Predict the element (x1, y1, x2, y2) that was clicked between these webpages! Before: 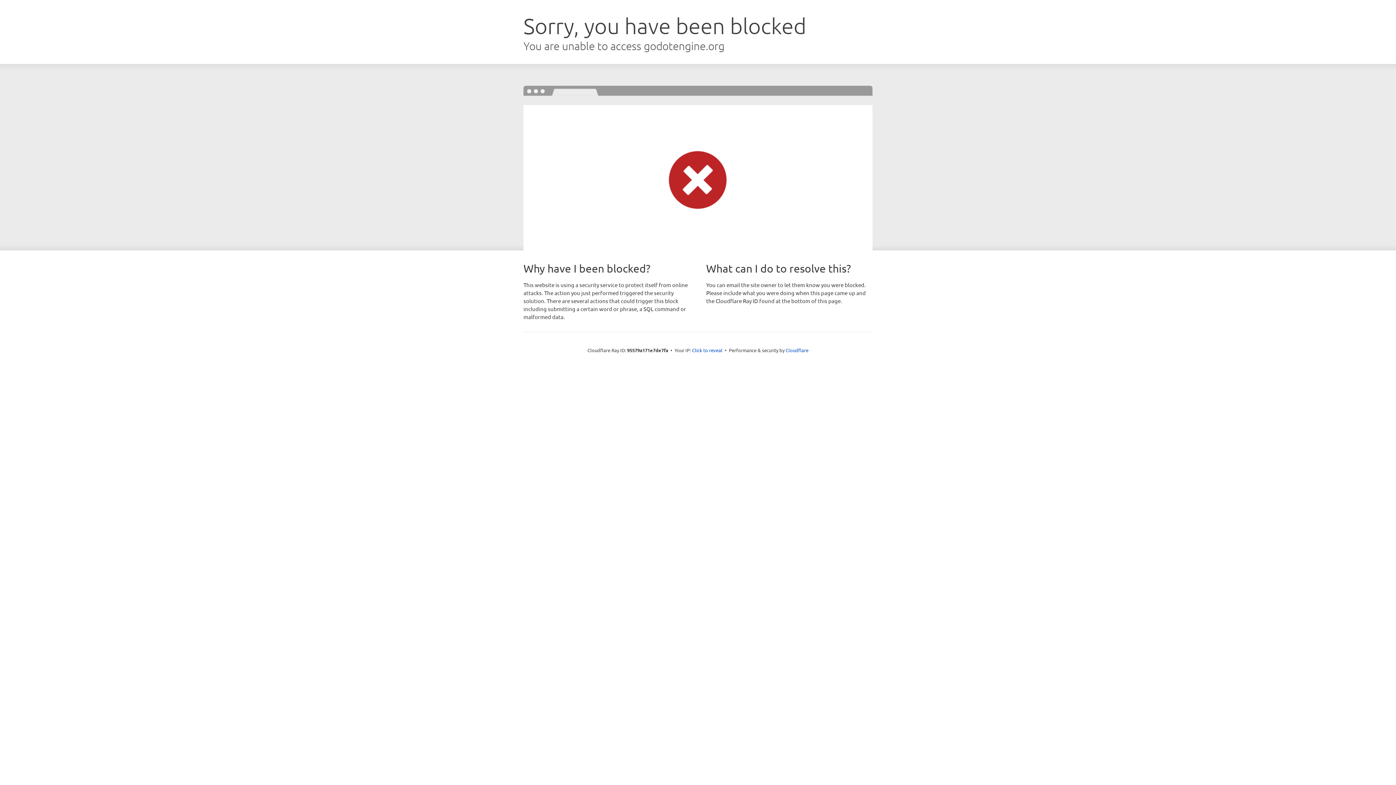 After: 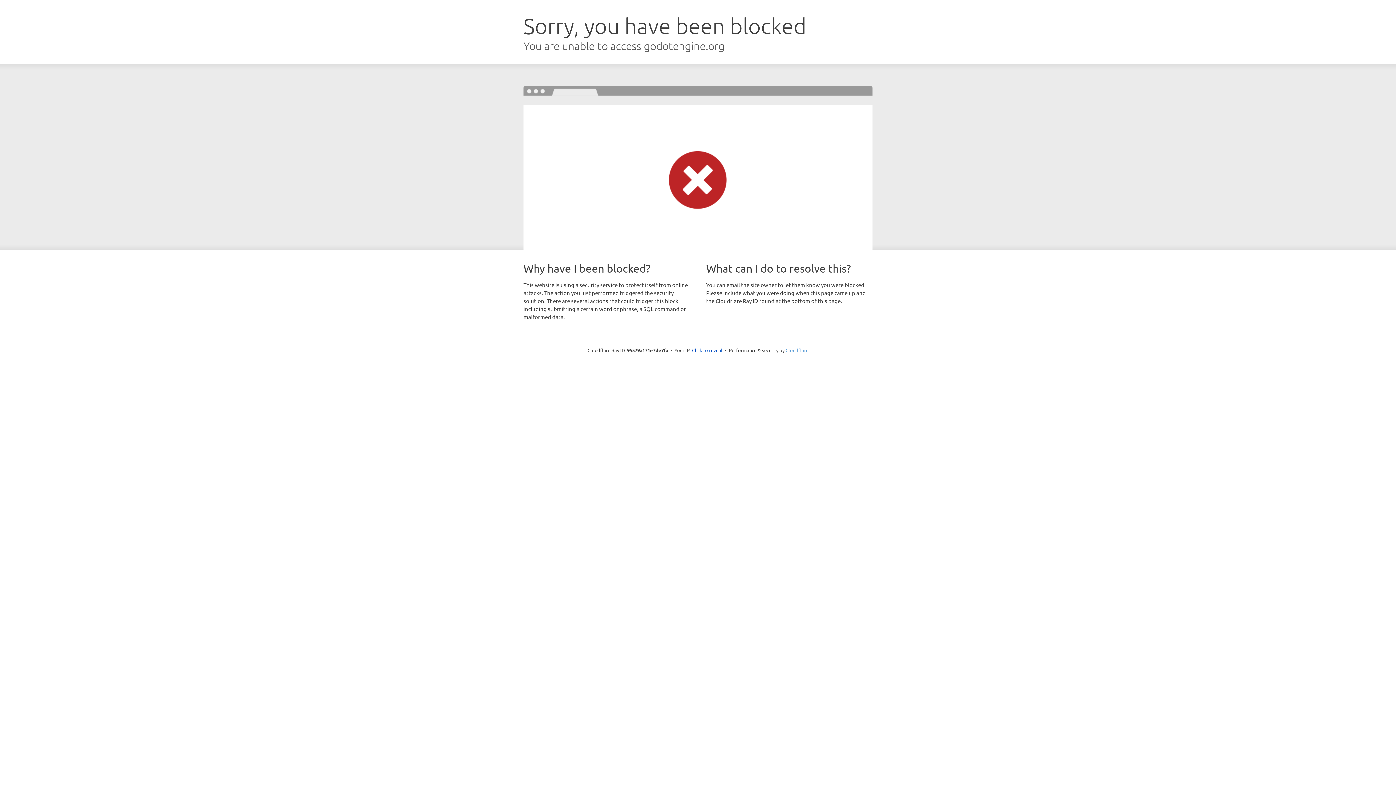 Action: label: Cloudflare bbox: (785, 347, 808, 353)